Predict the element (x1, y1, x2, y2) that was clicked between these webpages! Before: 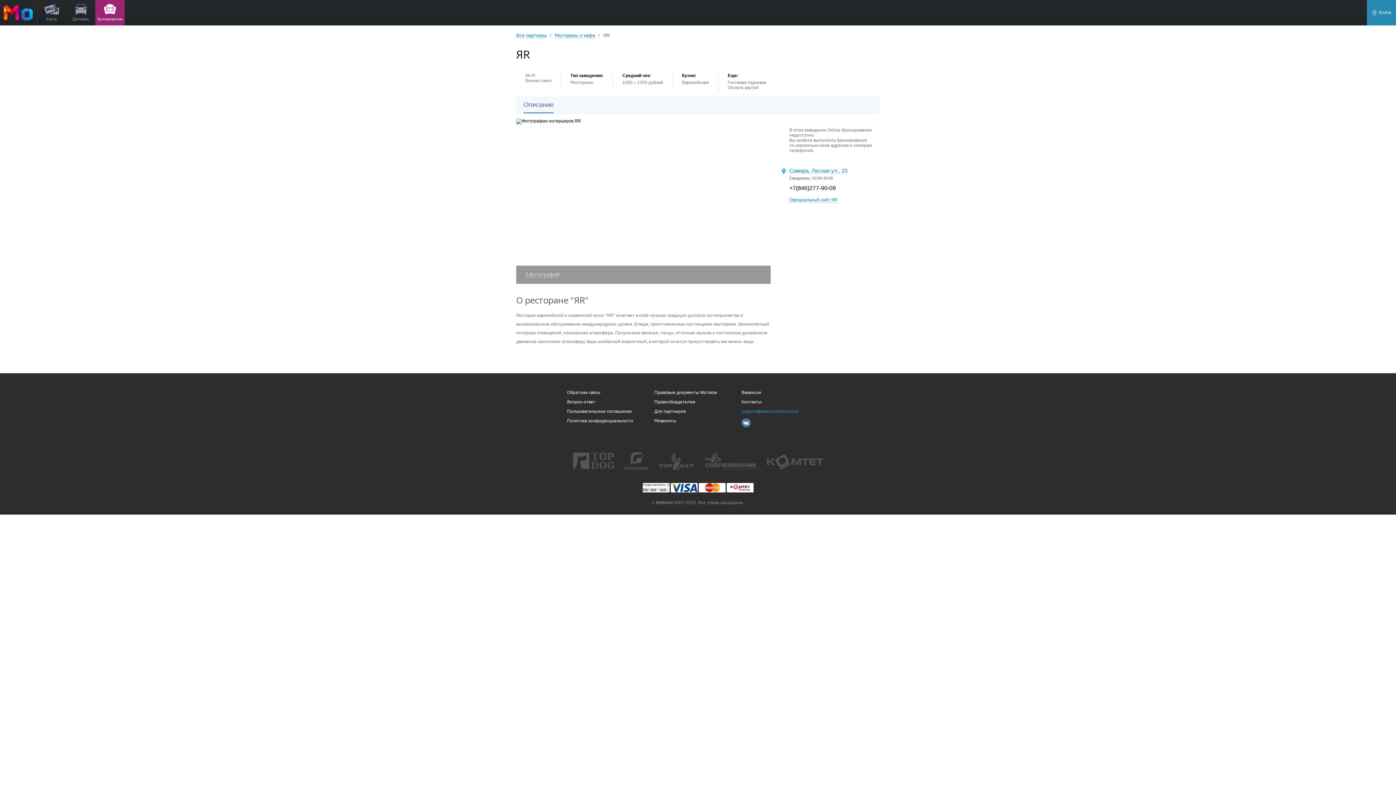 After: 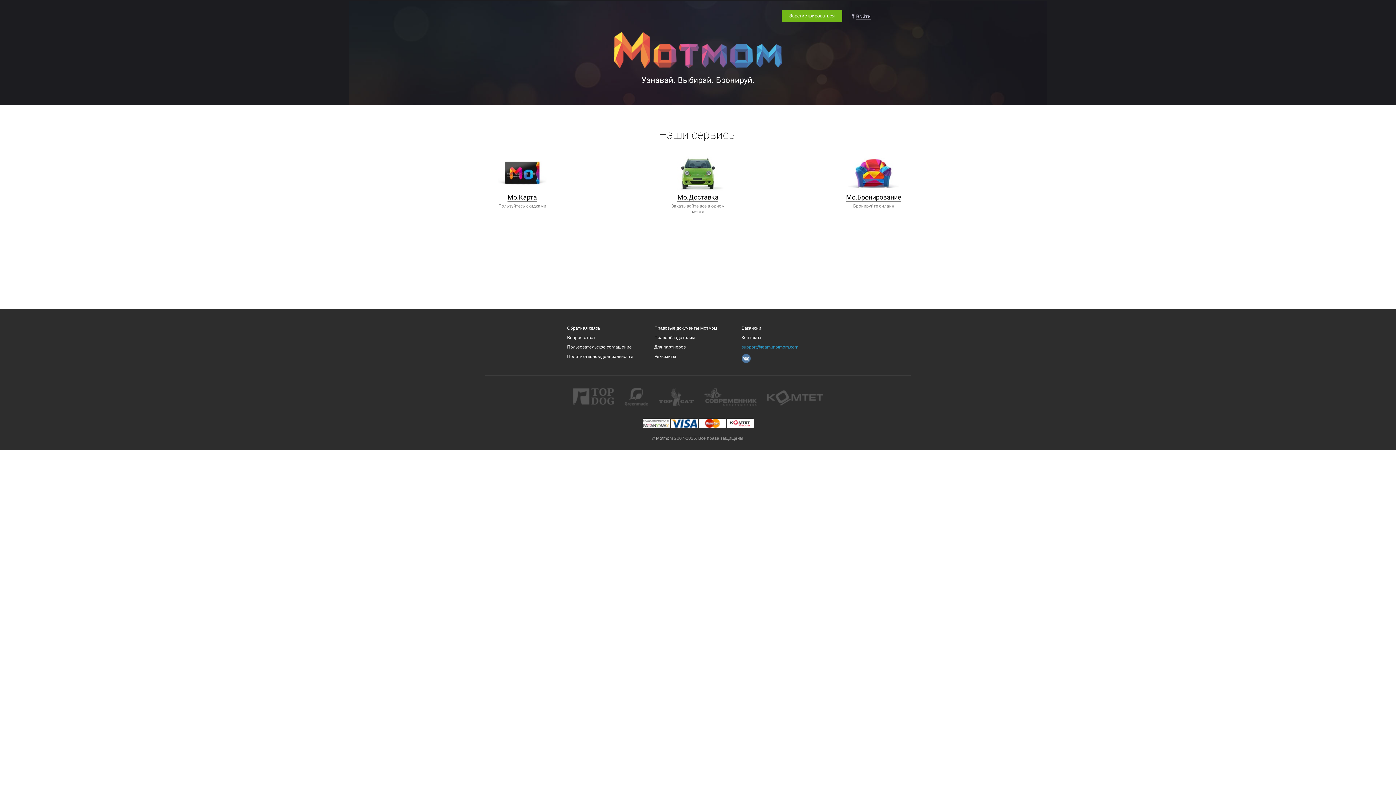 Action: bbox: (0, 0, 36, 25)